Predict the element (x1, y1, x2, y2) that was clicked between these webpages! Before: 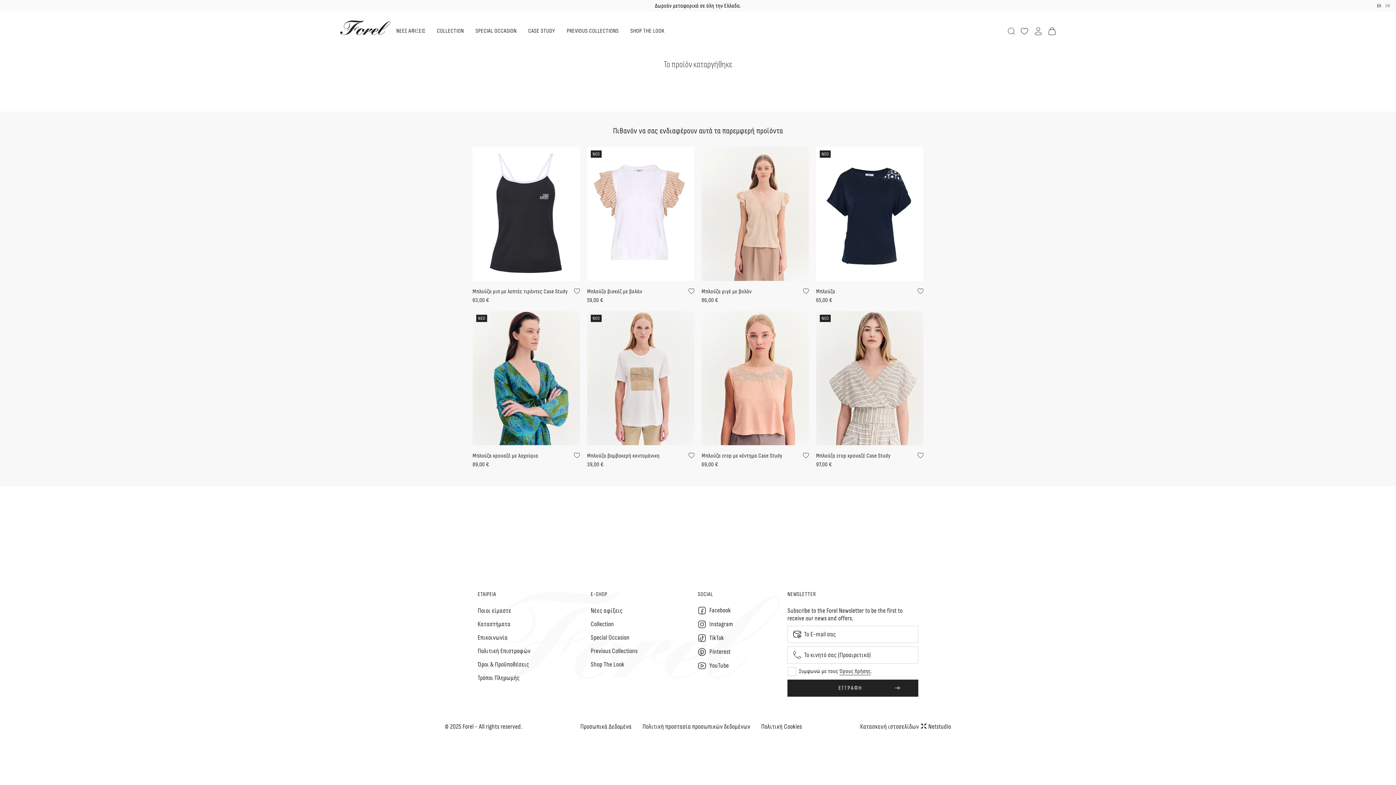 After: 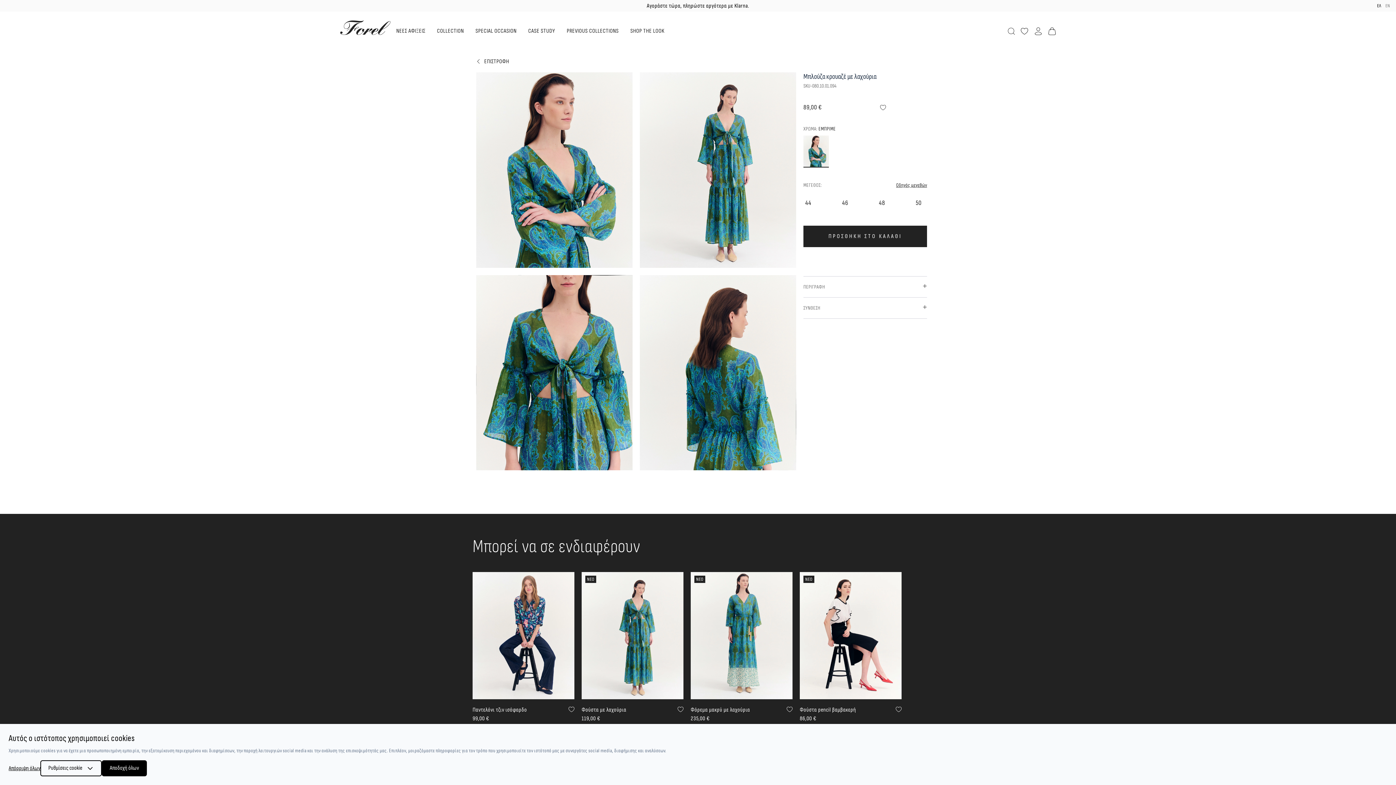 Action: bbox: (472, 452, 538, 459) label: Μπλούζα κρουαζέ με λαχούρια